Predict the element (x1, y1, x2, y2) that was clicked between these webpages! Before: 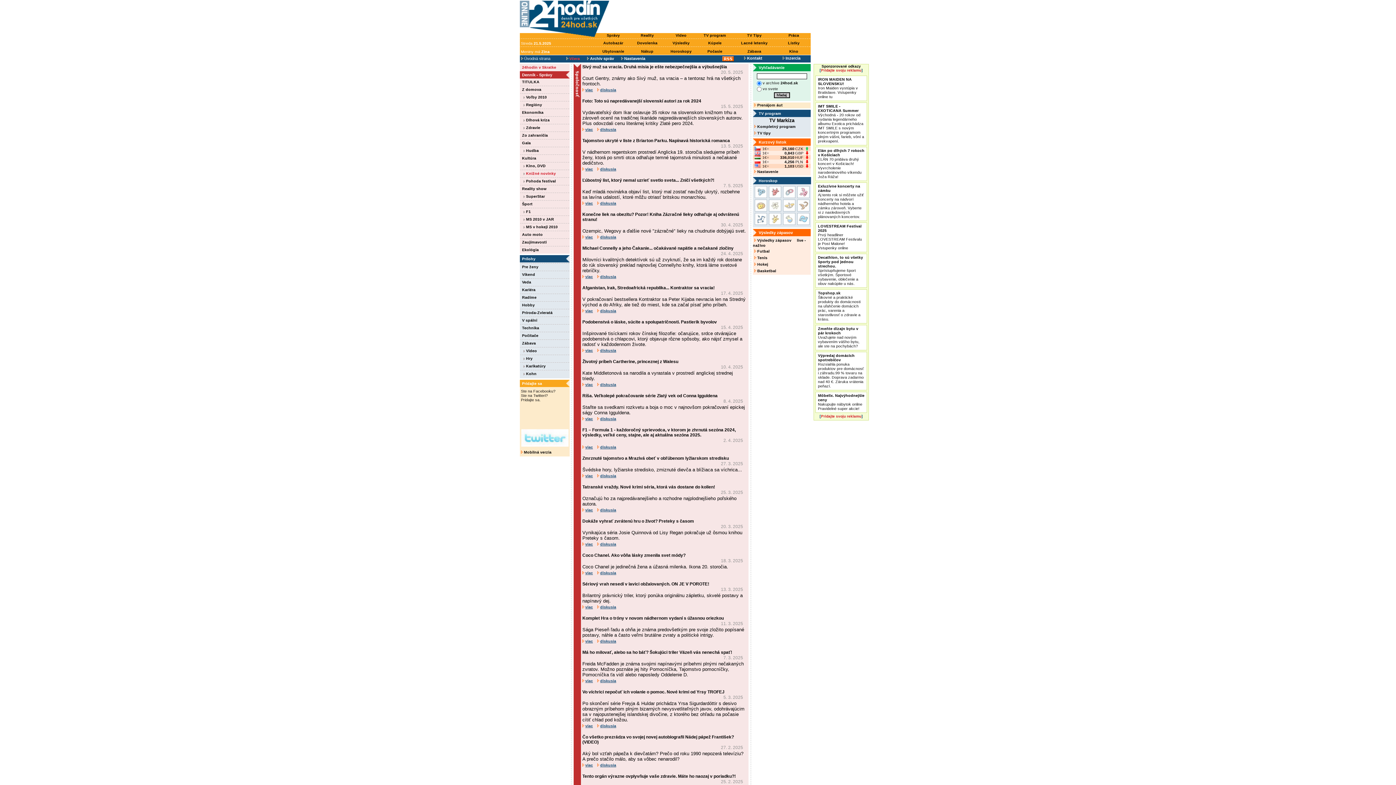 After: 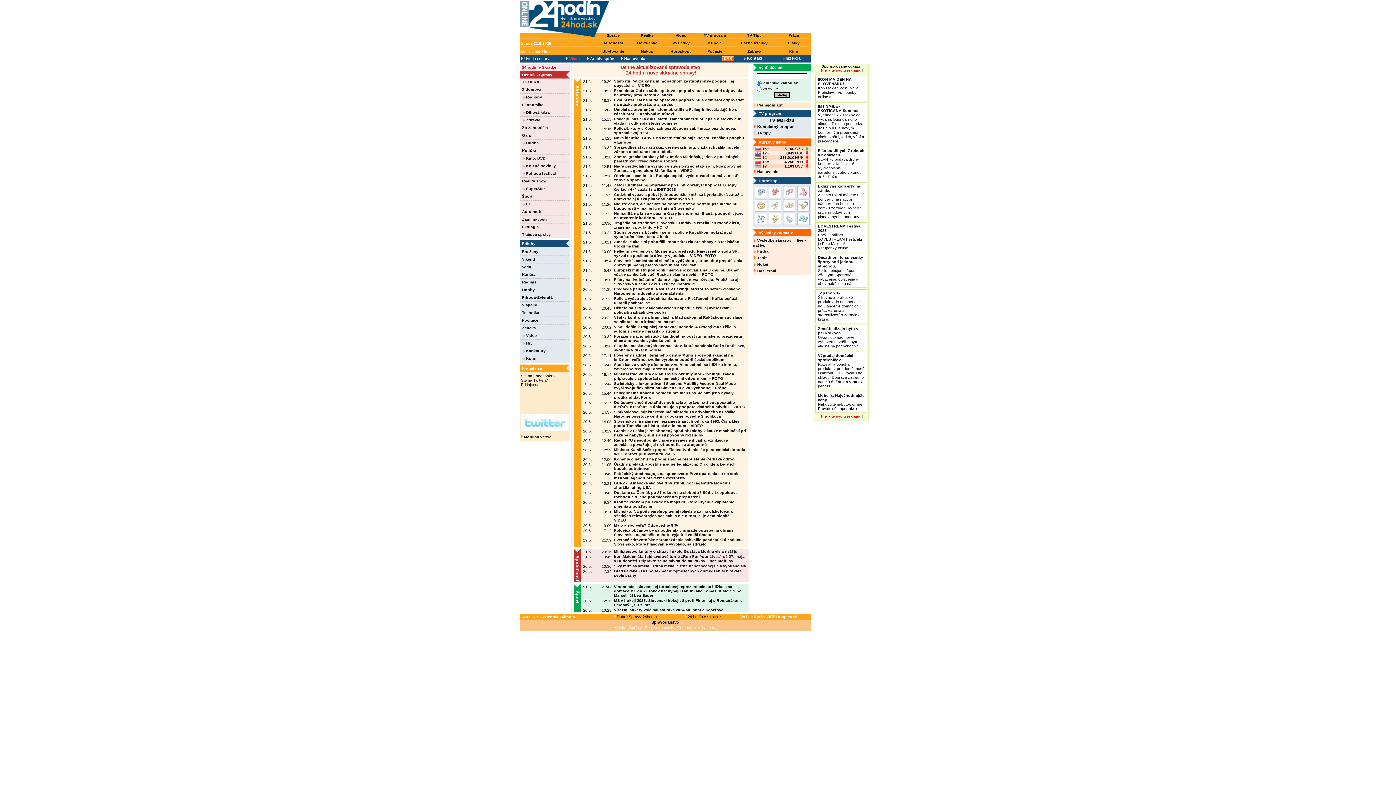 Action: label: 24hodín v Skratke bbox: (522, 65, 556, 69)